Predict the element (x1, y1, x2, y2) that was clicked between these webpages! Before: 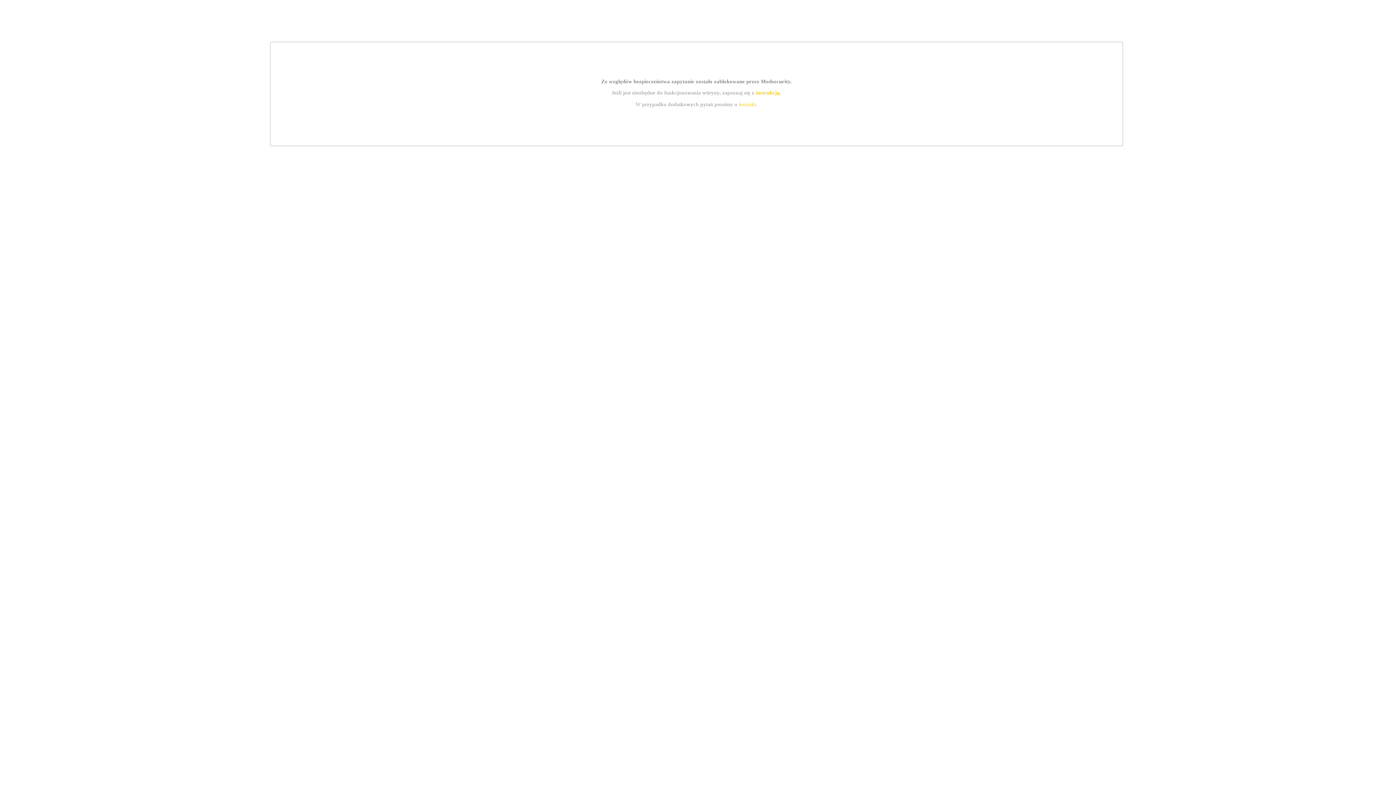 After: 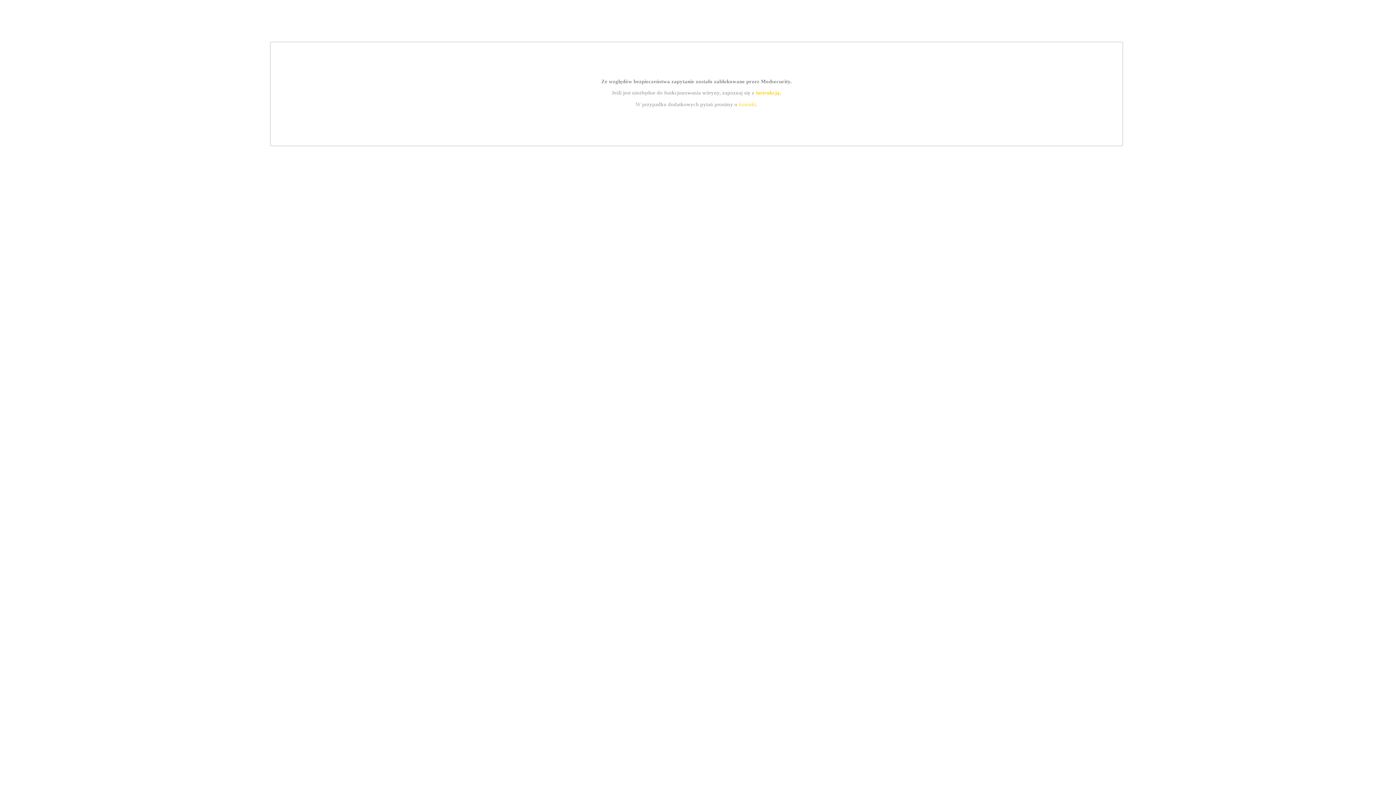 Action: bbox: (739, 101, 756, 107) label: kontakt